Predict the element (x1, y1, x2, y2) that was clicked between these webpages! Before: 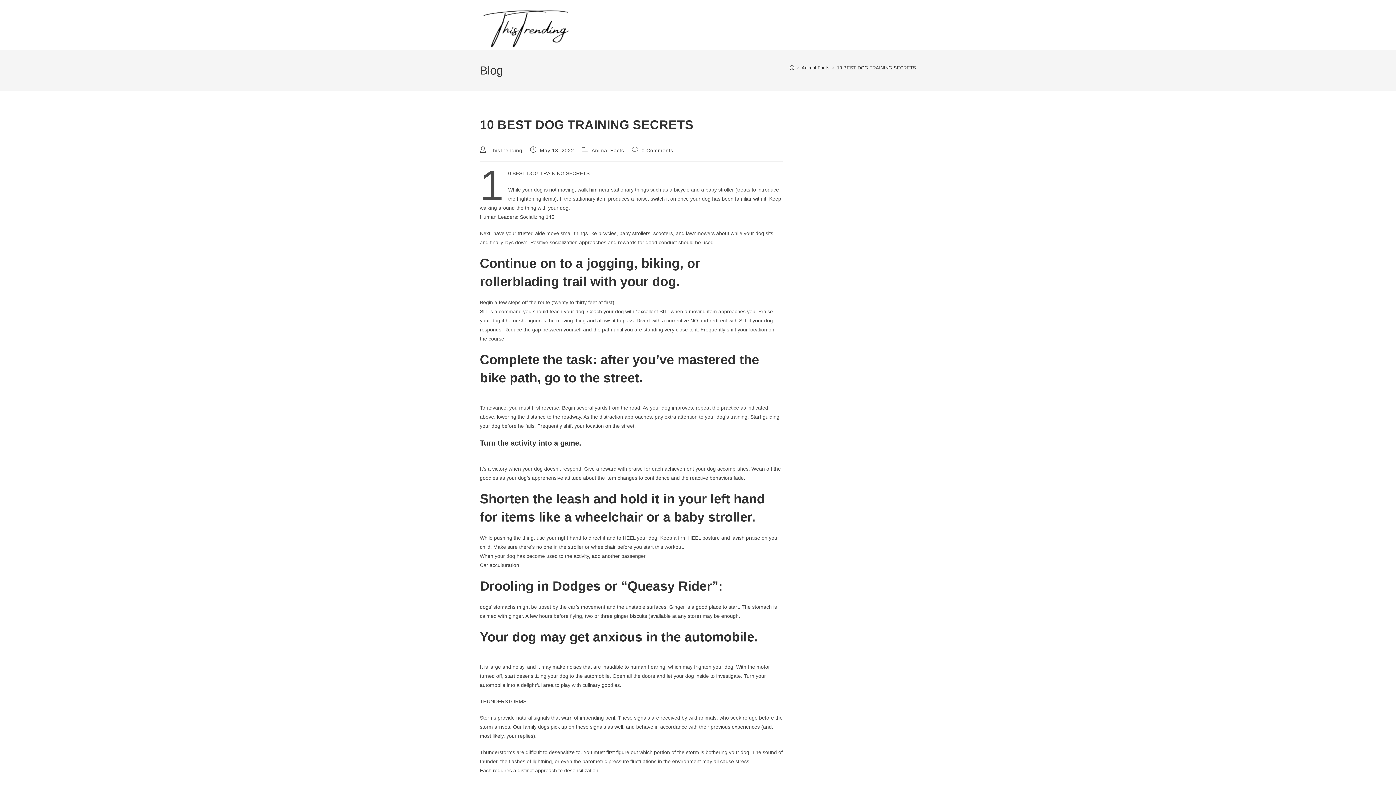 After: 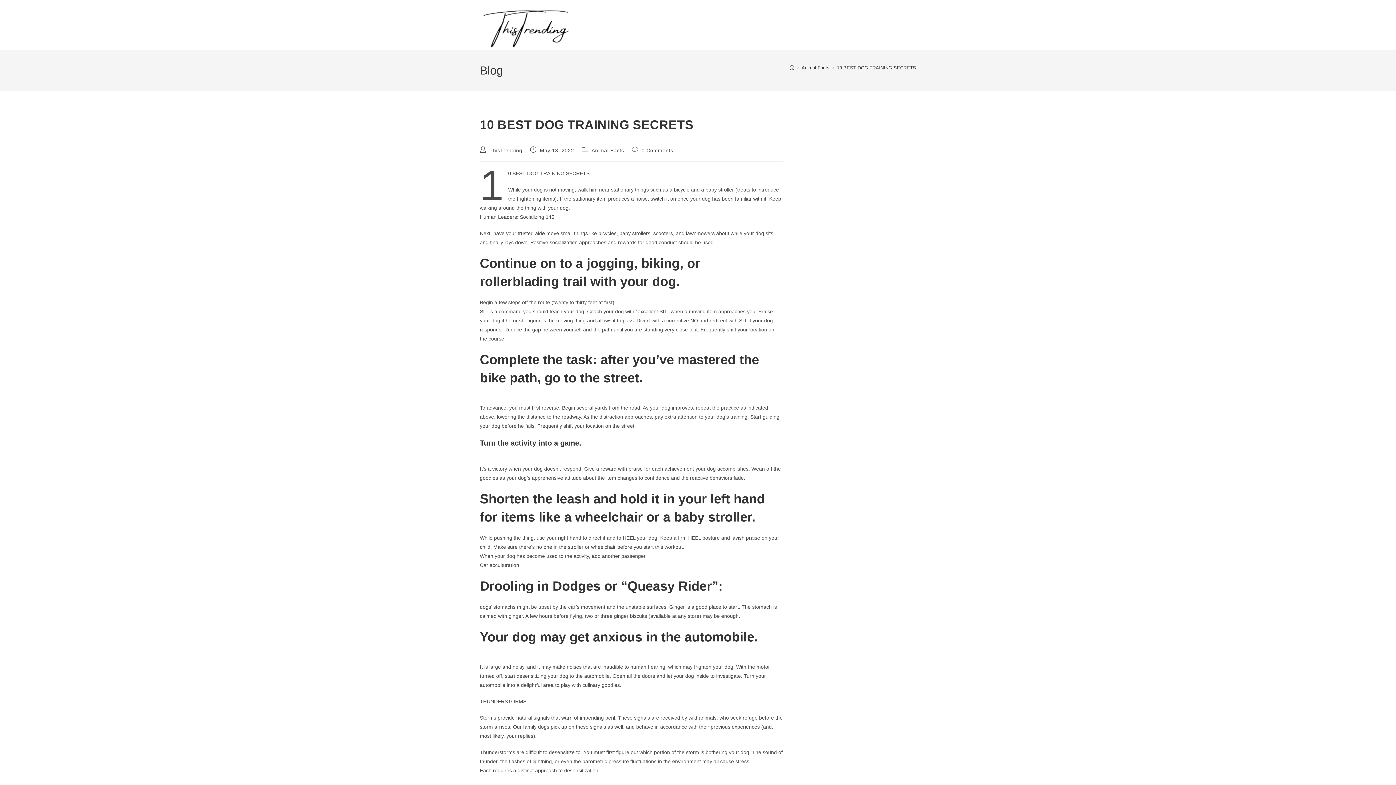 Action: label: 10 BEST DOG TRAINING SECRETS bbox: (837, 65, 916, 70)